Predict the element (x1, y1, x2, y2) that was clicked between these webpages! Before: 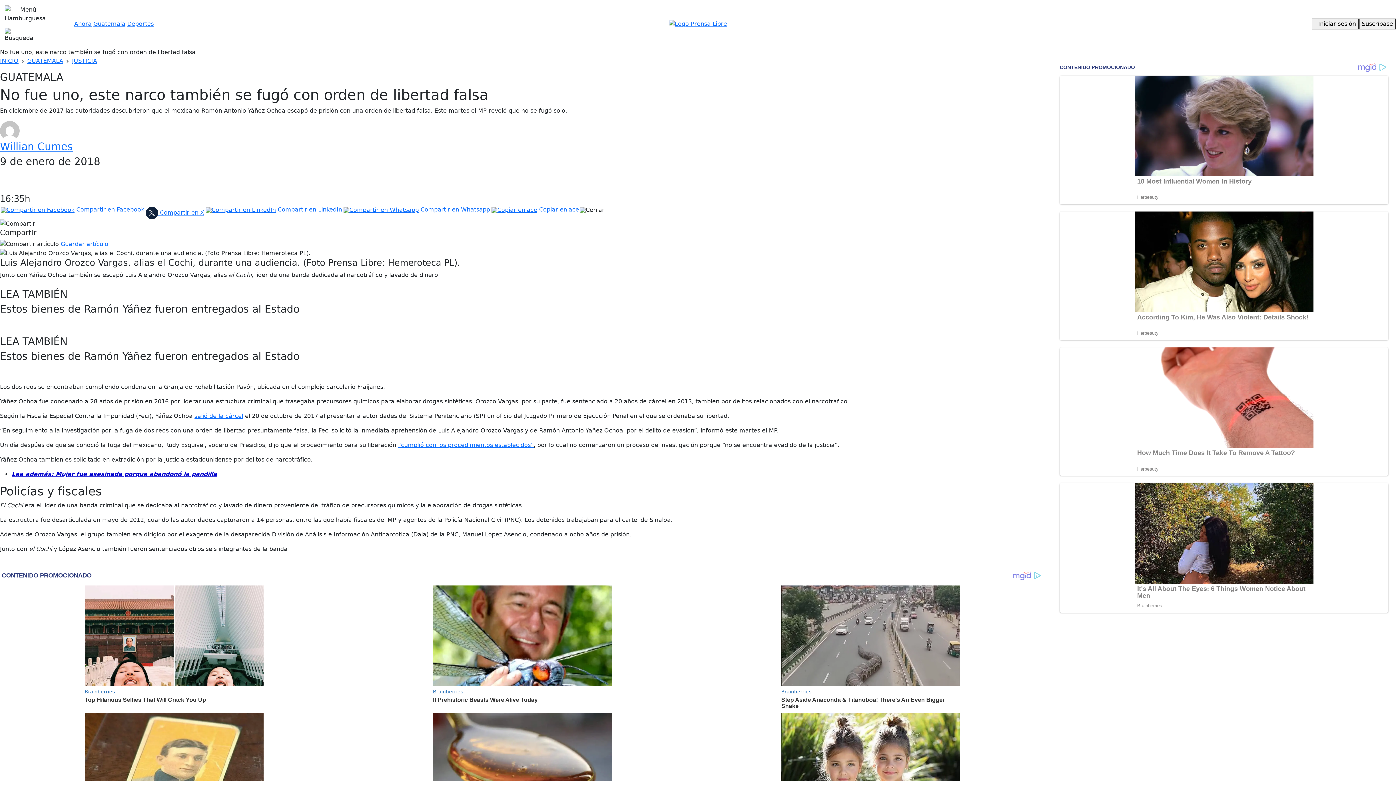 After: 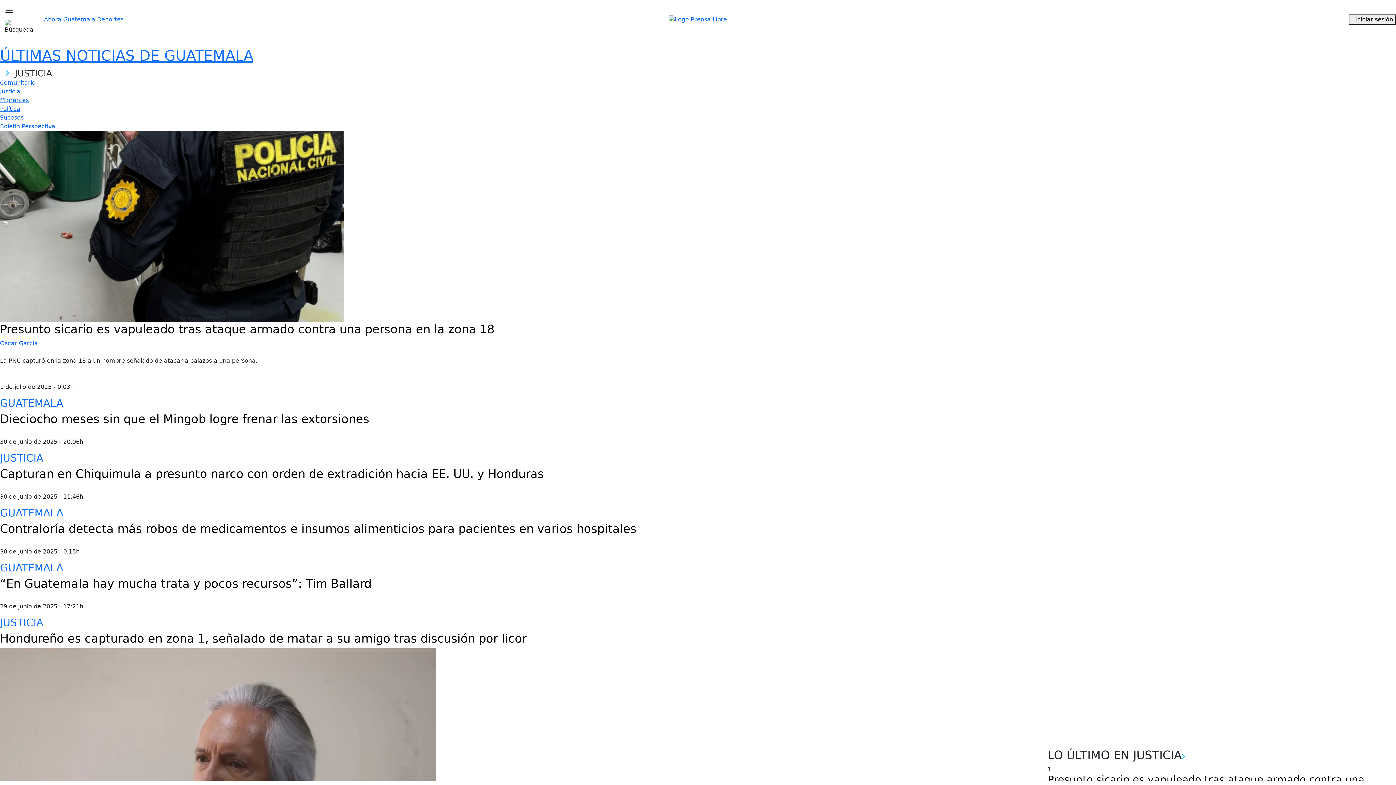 Action: label: JUSTICIA bbox: (72, 57, 97, 64)